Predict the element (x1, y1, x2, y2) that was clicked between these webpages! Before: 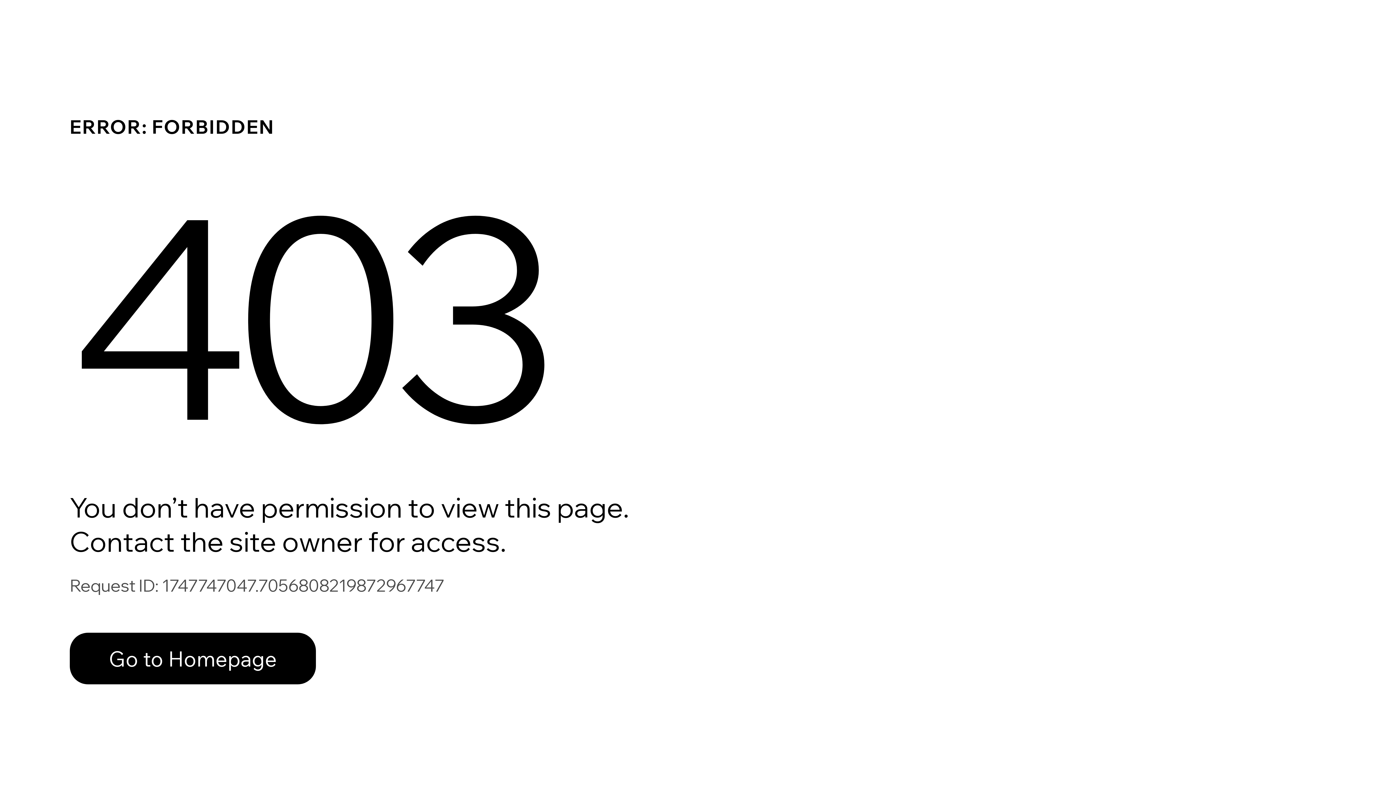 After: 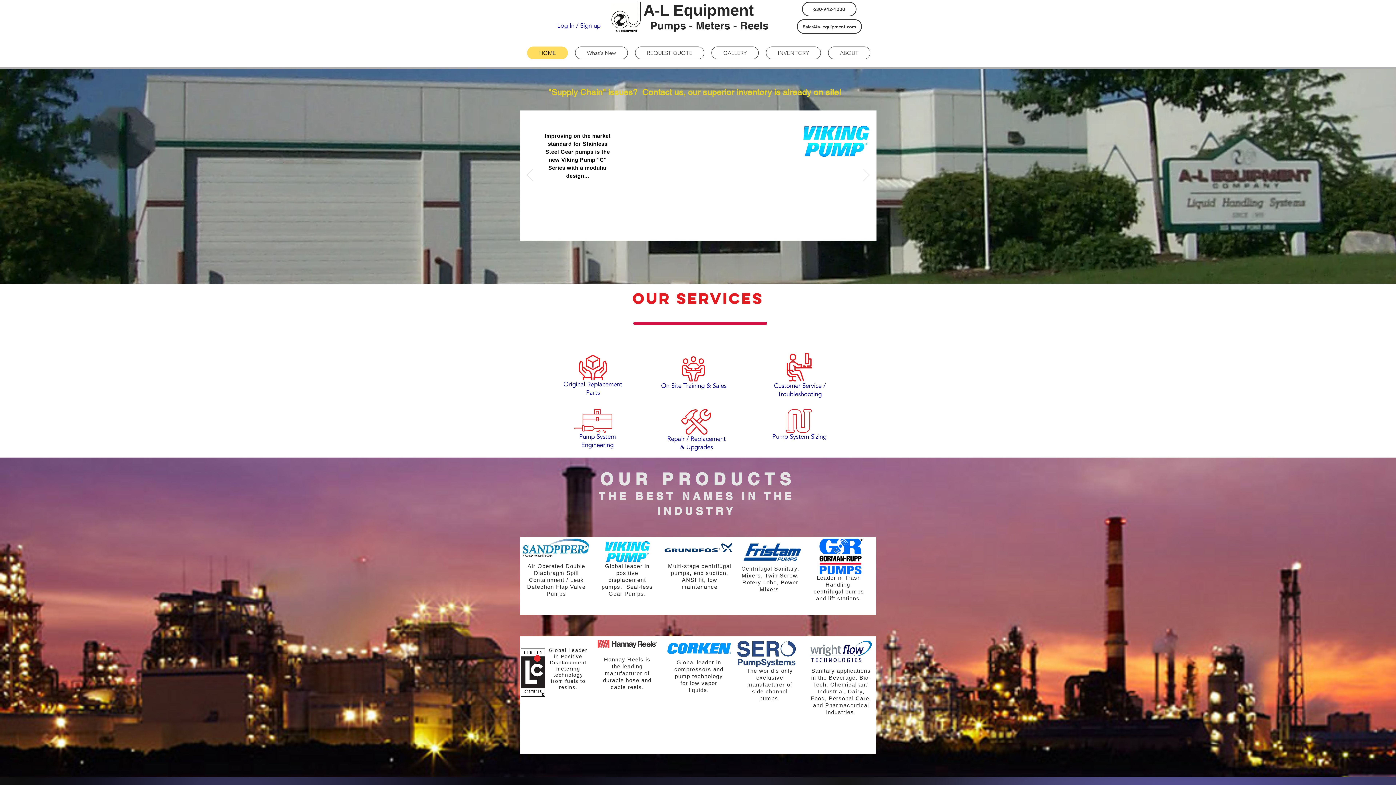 Action: label: Go to Homepage bbox: (69, 617, 768, 694)